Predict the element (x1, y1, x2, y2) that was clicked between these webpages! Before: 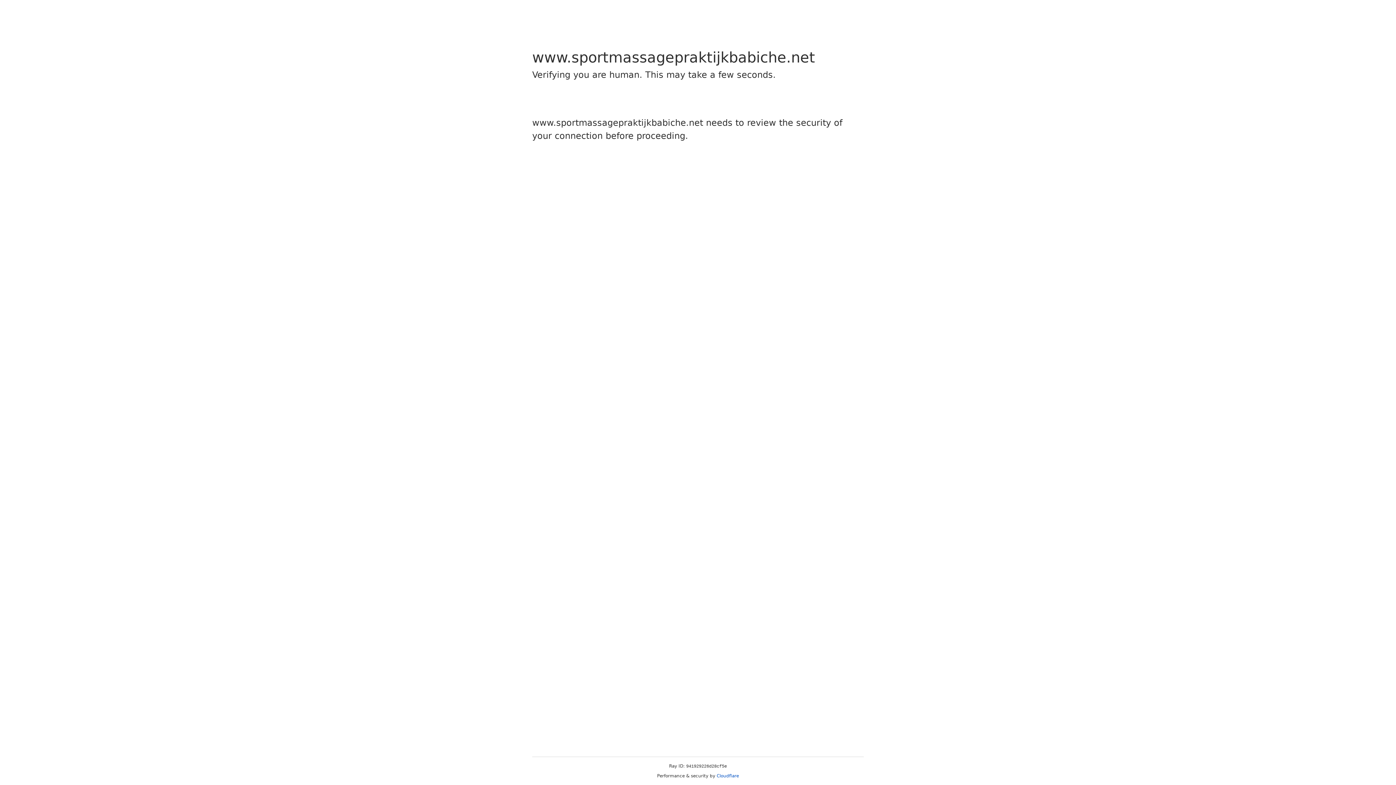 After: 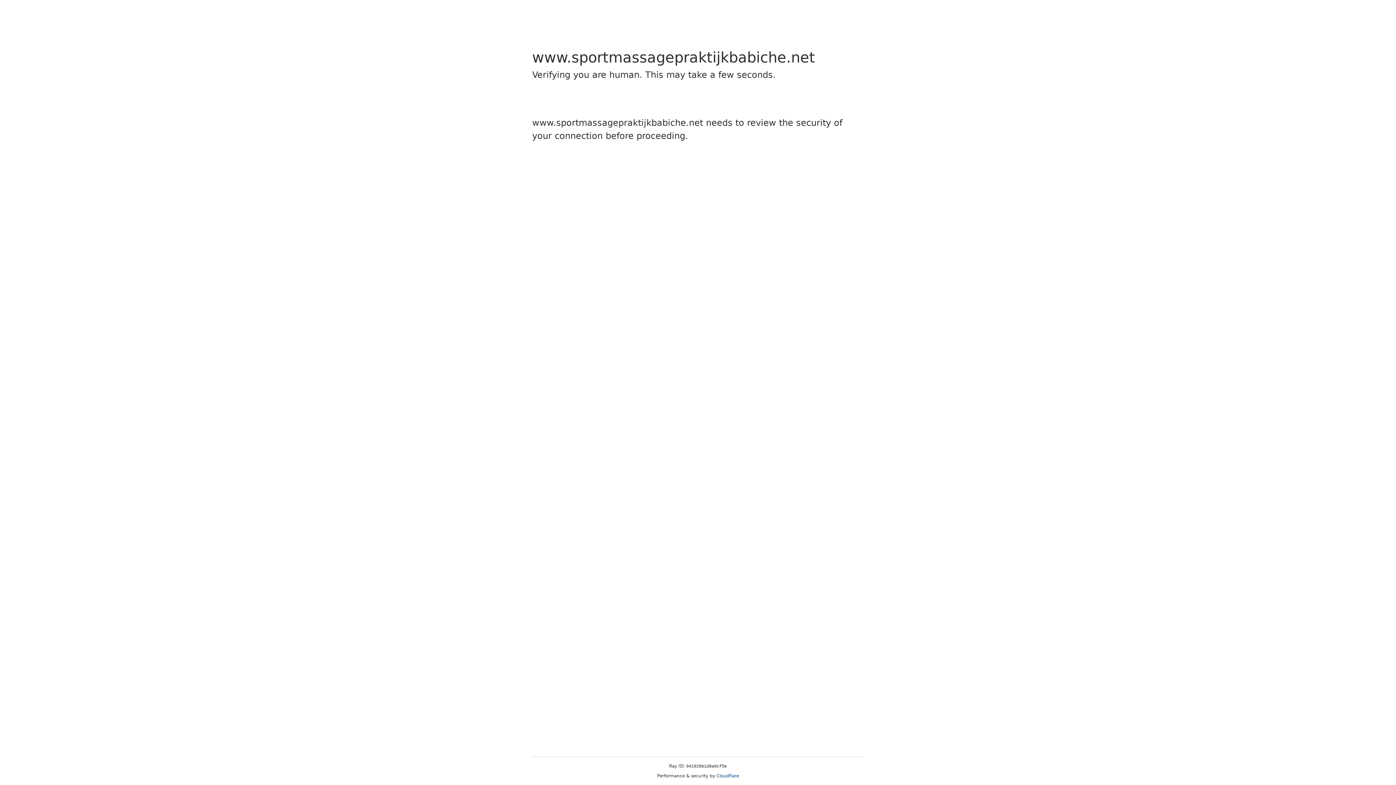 Action: label: Cloudflare bbox: (716, 773, 739, 778)